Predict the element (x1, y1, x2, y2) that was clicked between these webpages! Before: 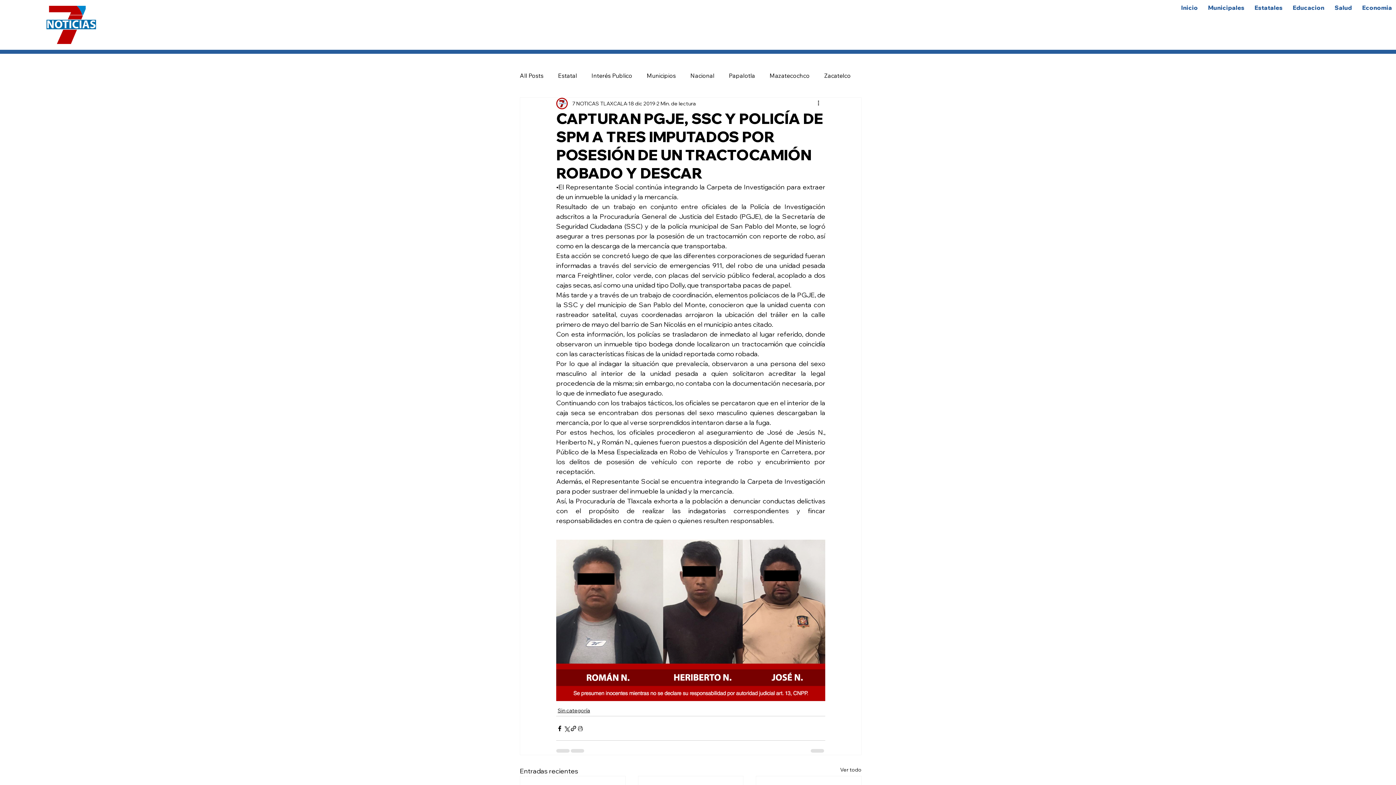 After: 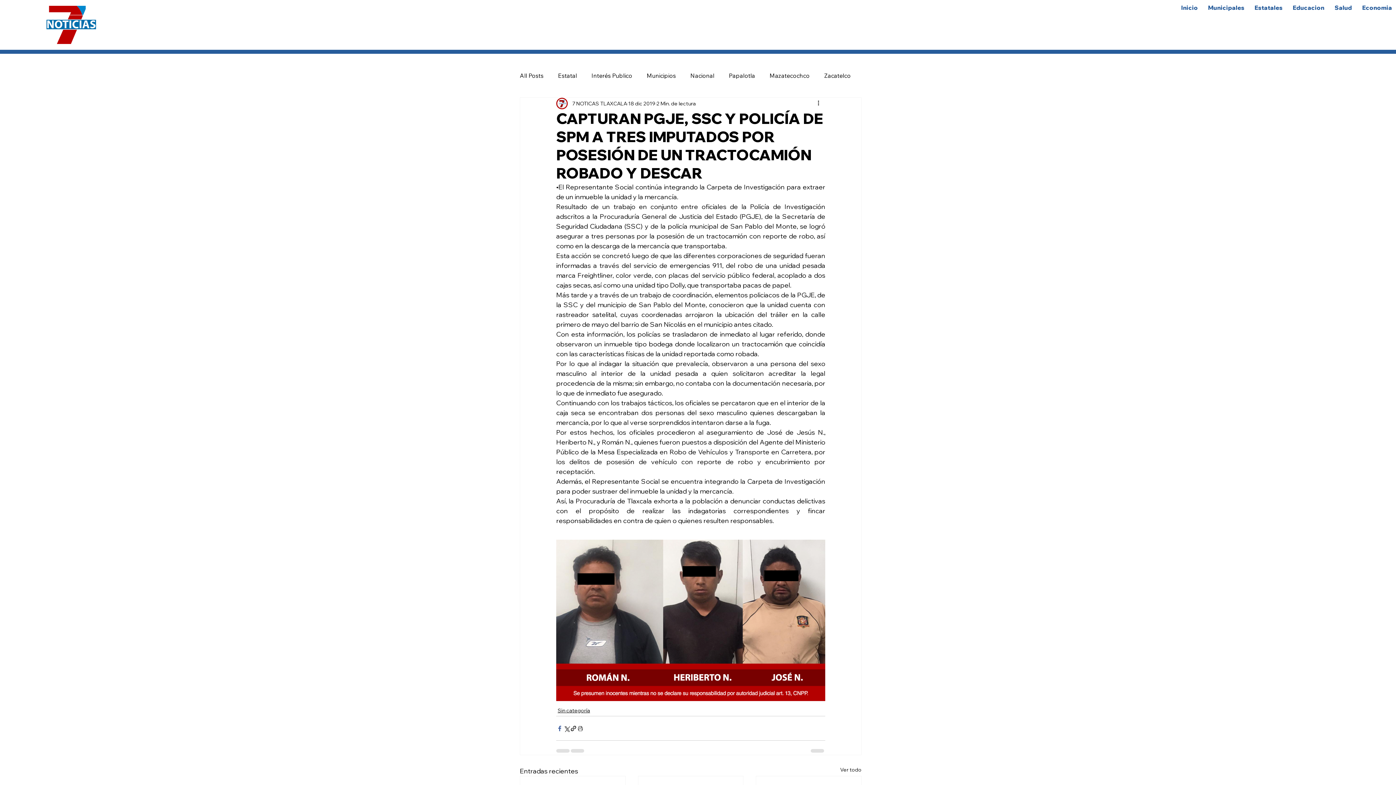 Action: label: Compartir a través de Facebook bbox: (556, 725, 563, 732)